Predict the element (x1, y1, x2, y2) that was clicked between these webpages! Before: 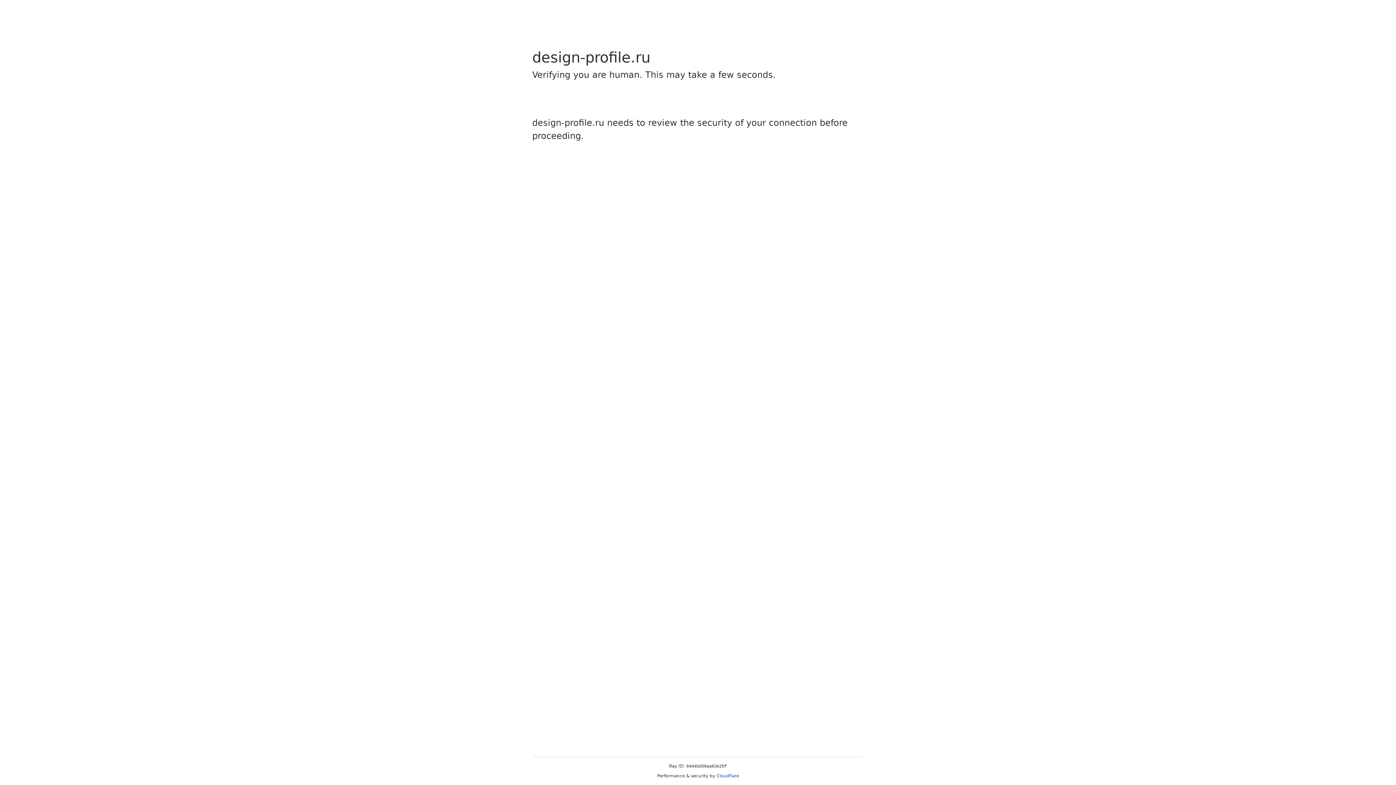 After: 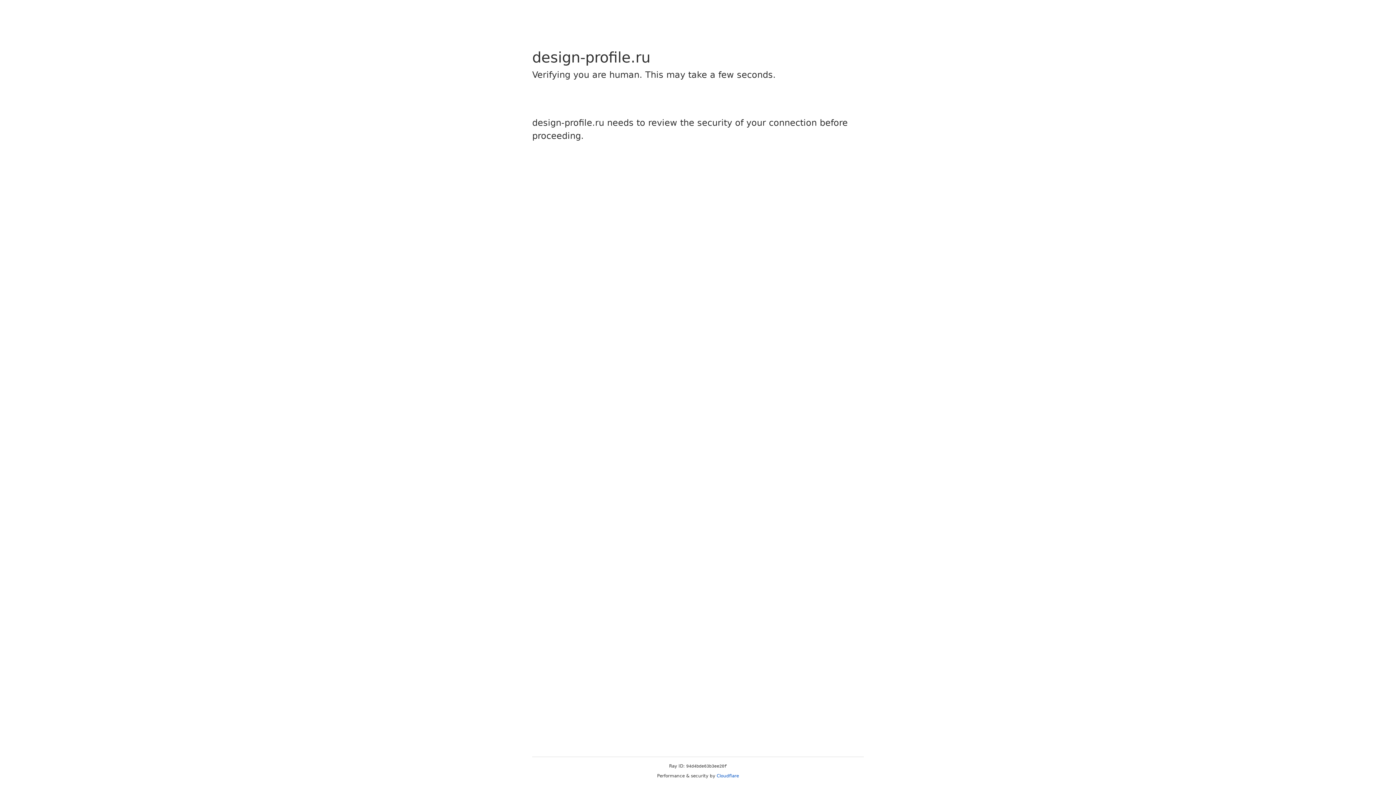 Action: label: Cloudflare bbox: (716, 773, 739, 778)